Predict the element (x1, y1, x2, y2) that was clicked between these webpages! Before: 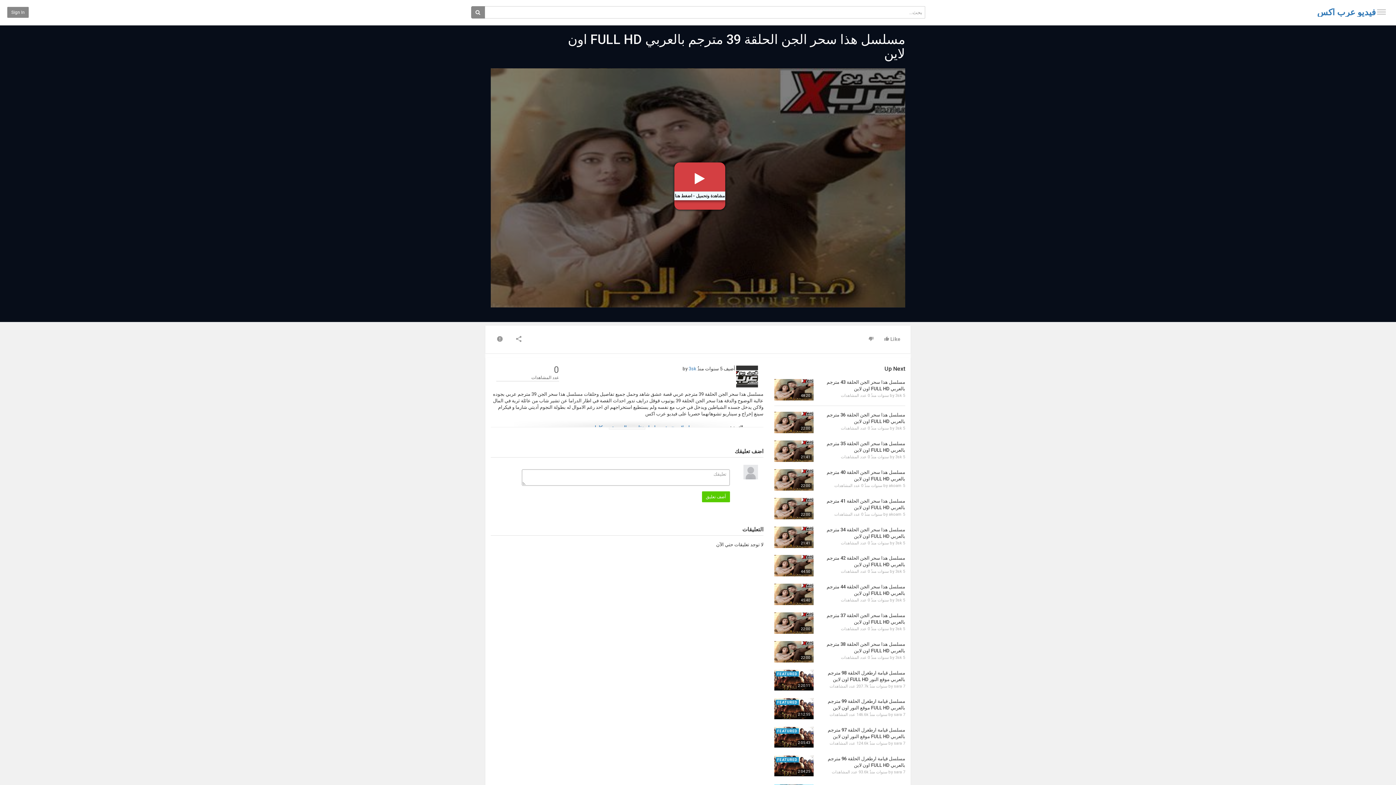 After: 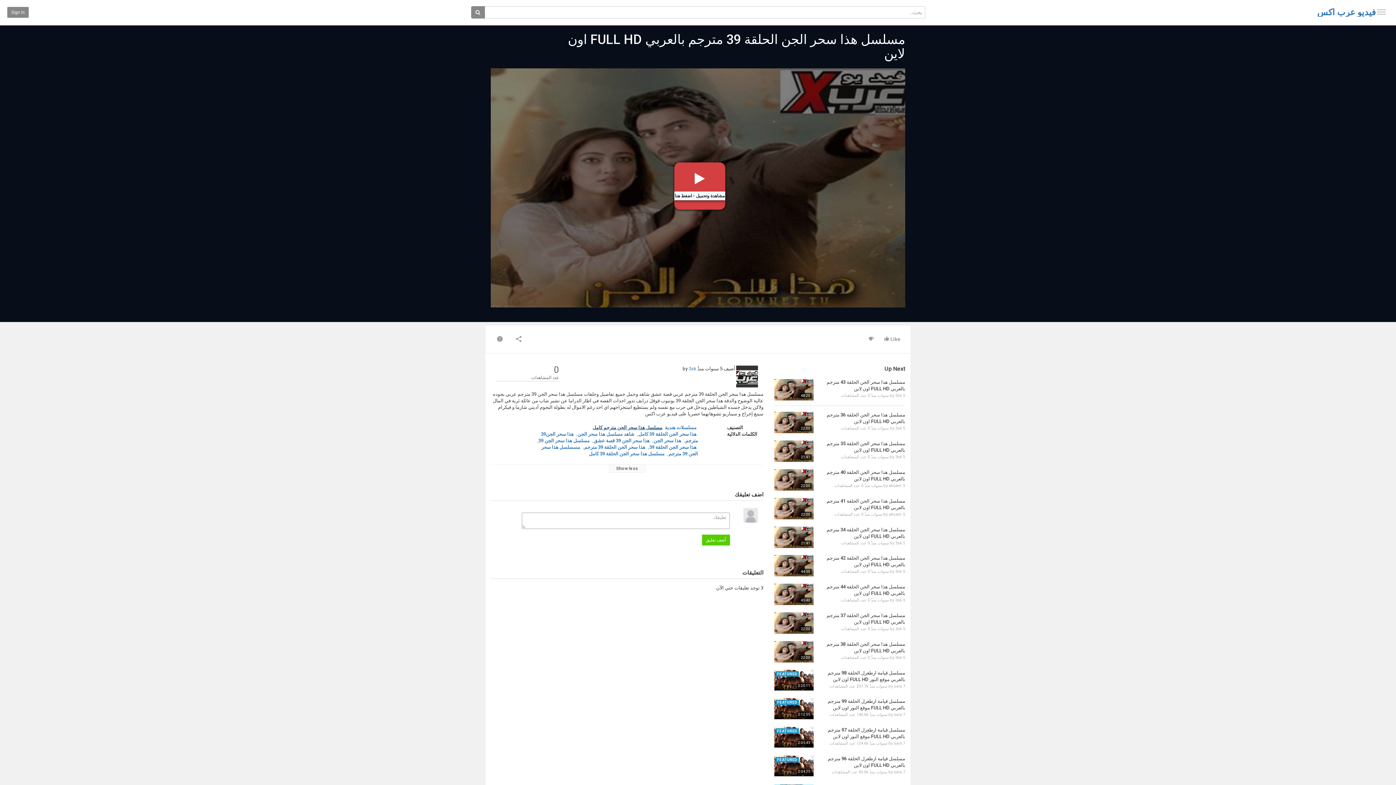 Action: bbox: (609, 427, 645, 429)